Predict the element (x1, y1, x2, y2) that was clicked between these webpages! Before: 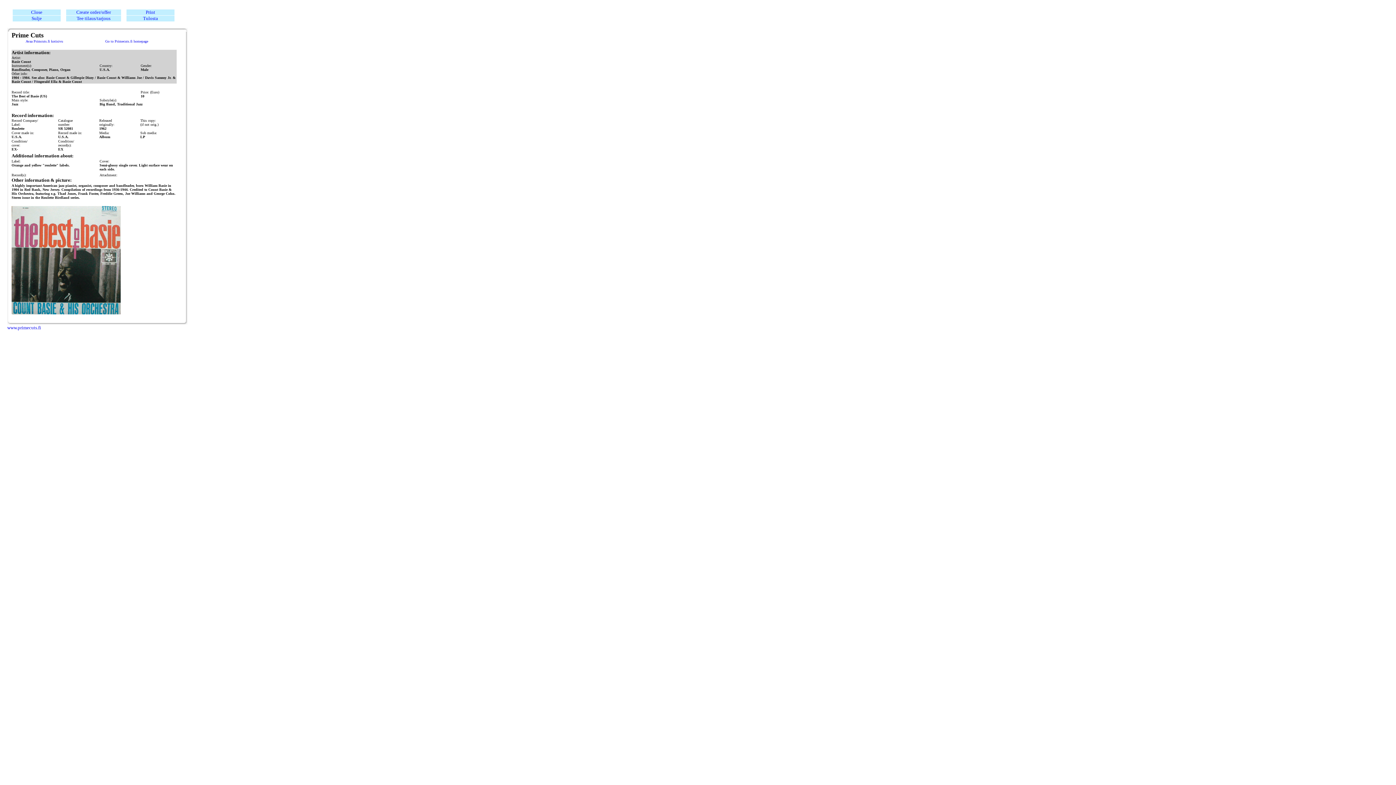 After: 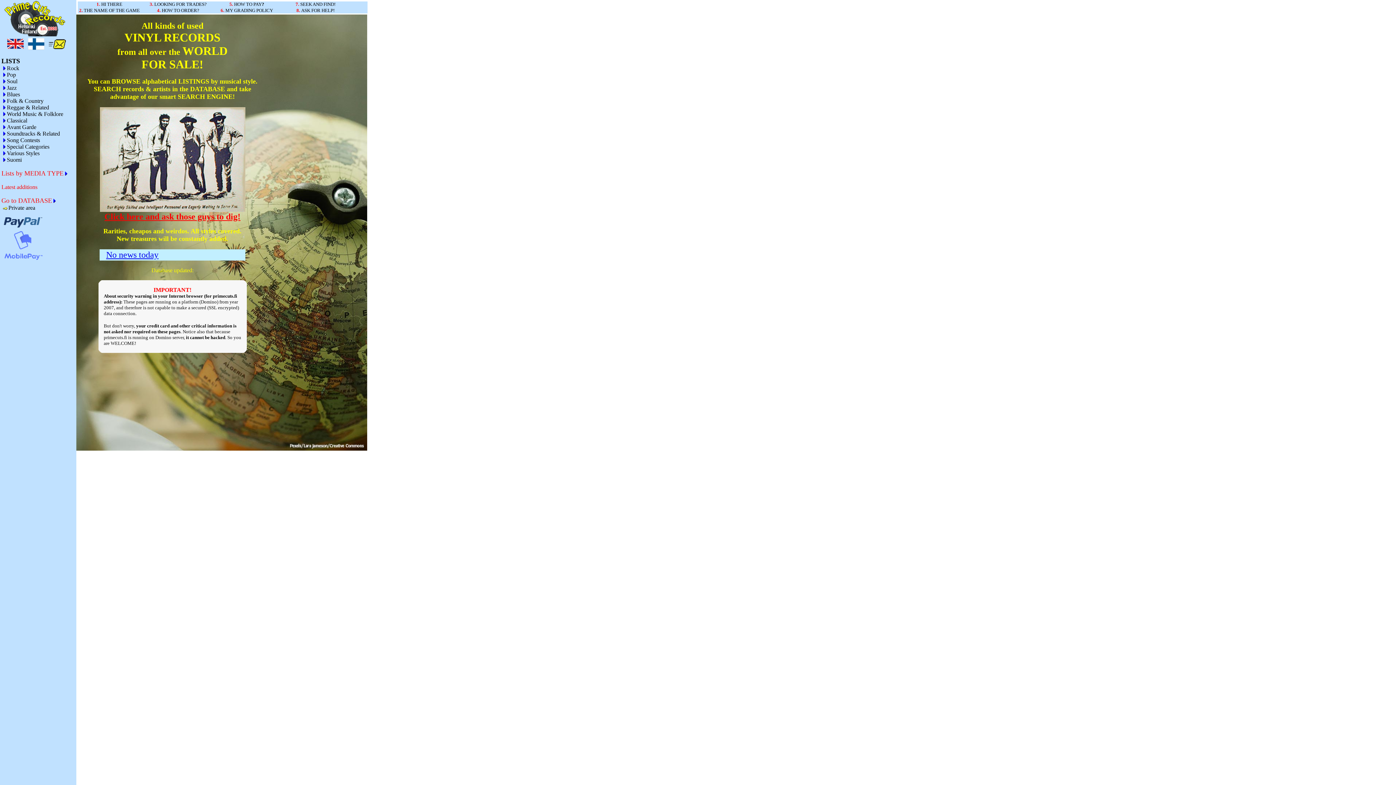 Action: label: Go to Primecuts.fi homepage bbox: (105, 37, 148, 43)